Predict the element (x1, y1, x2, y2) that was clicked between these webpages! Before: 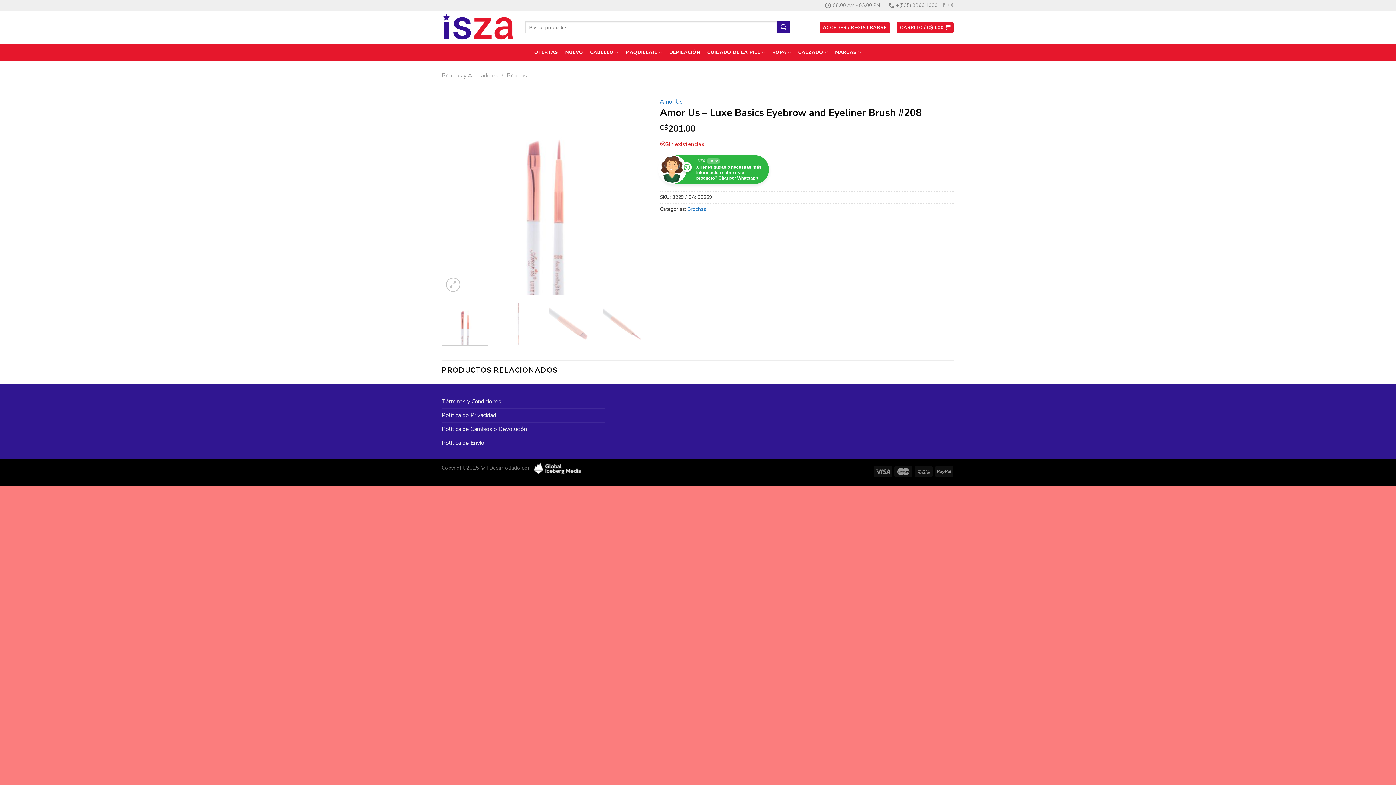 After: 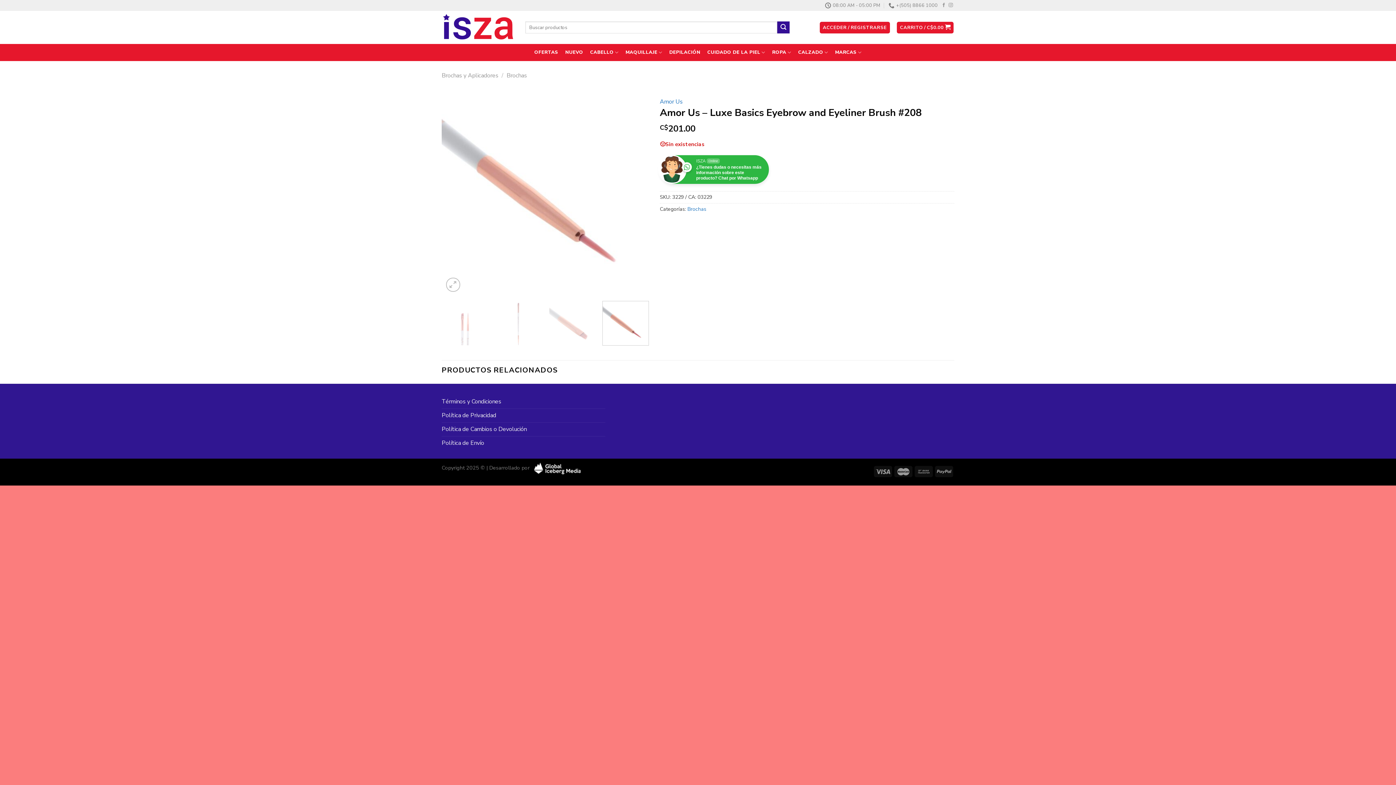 Action: bbox: (602, 301, 649, 345)